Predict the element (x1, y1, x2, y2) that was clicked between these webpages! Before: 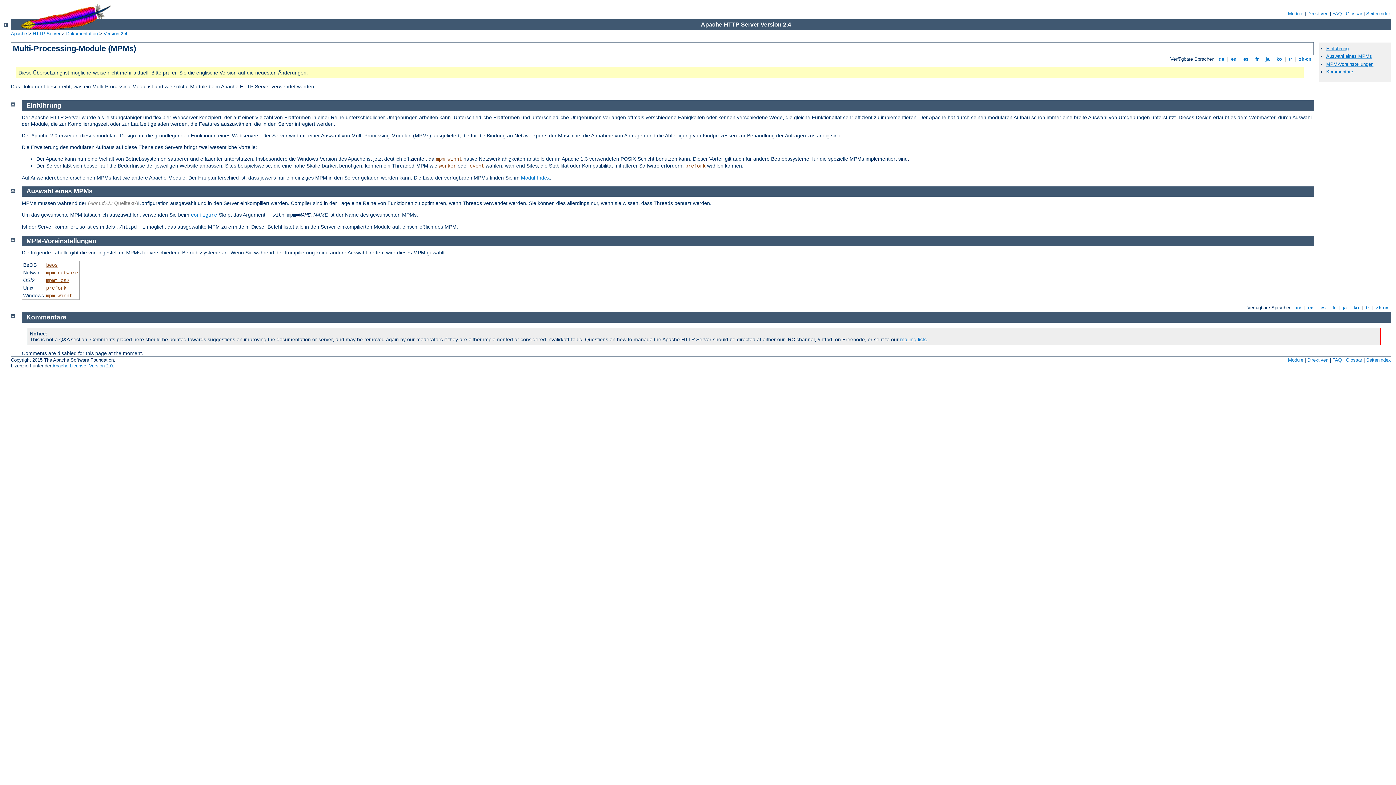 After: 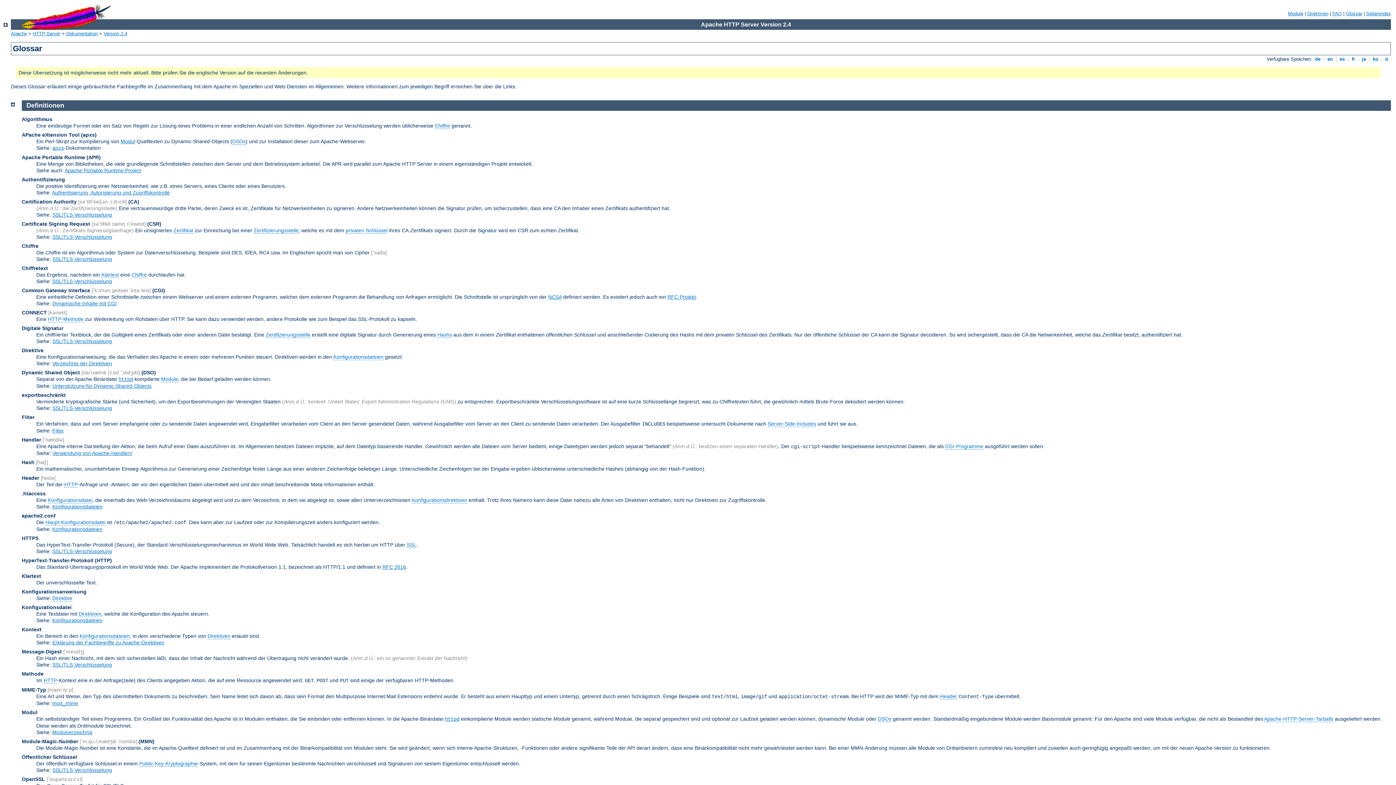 Action: label: Glossar bbox: (1346, 357, 1362, 362)